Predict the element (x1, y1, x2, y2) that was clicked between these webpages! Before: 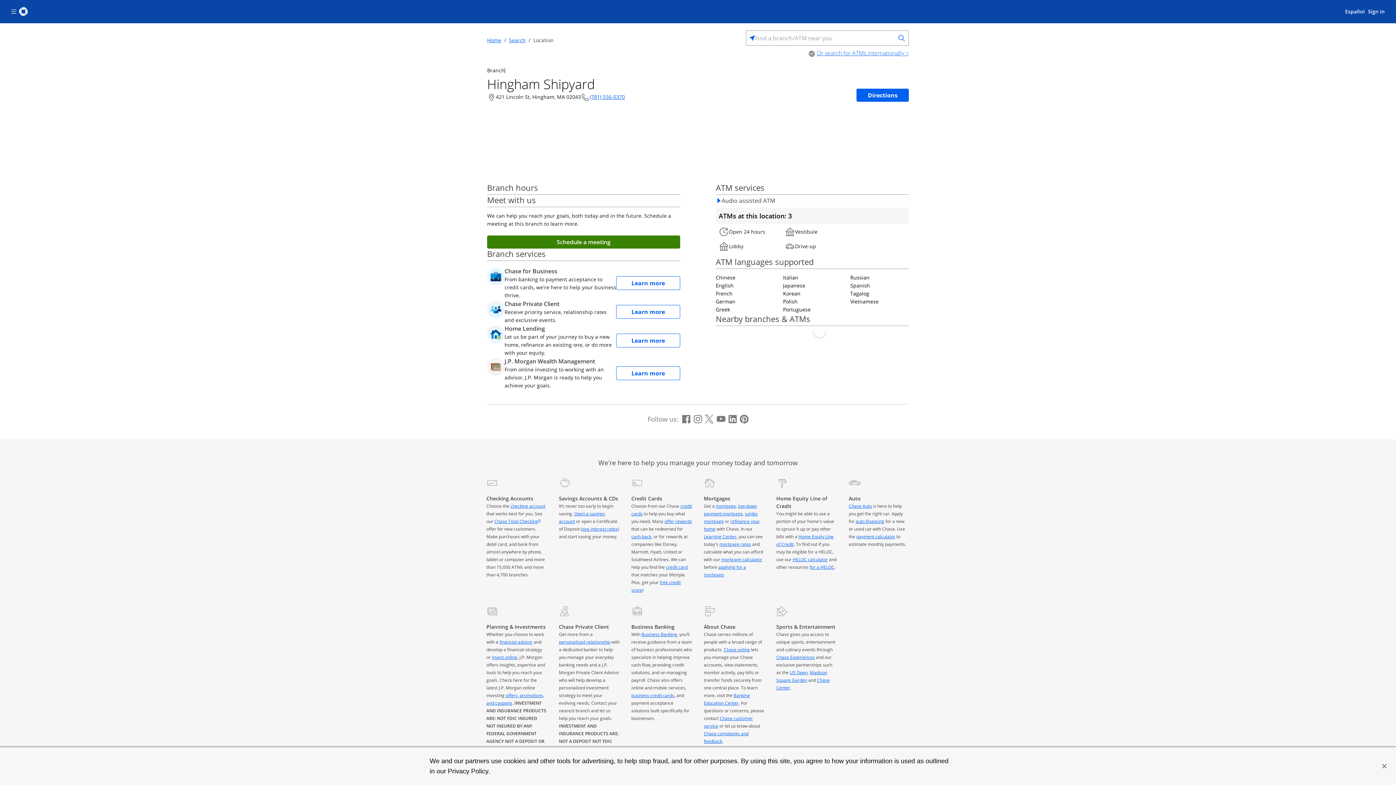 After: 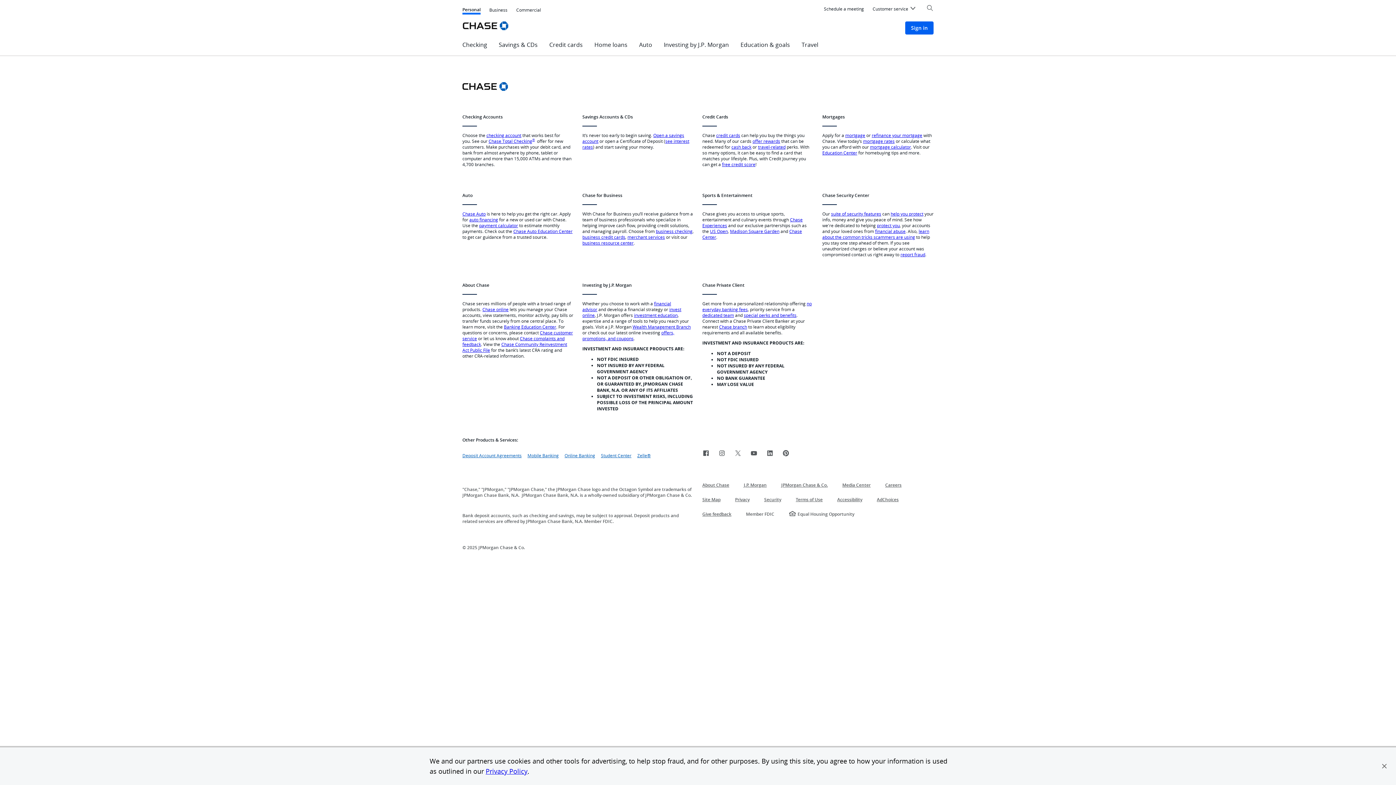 Action: bbox: (856, 533, 895, 540) label: payment calculator